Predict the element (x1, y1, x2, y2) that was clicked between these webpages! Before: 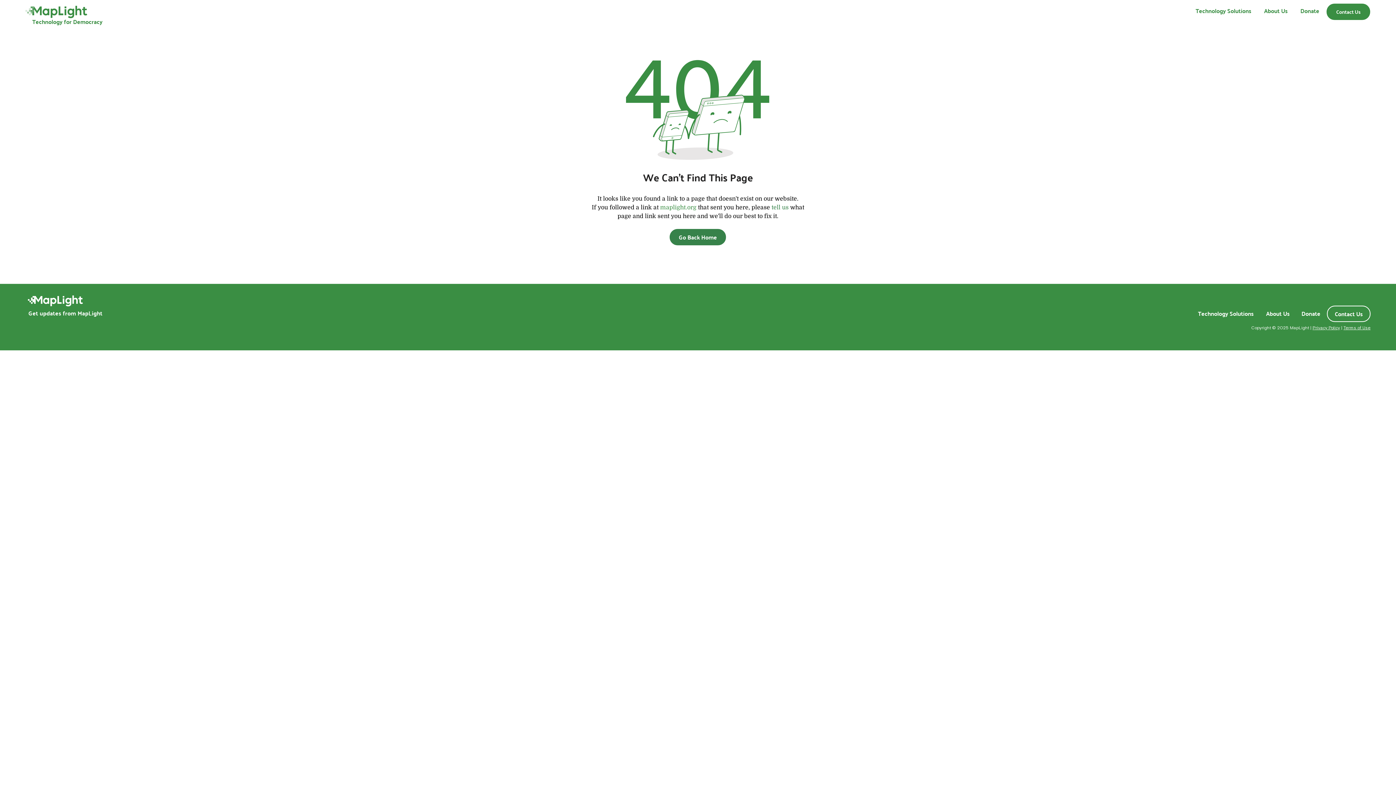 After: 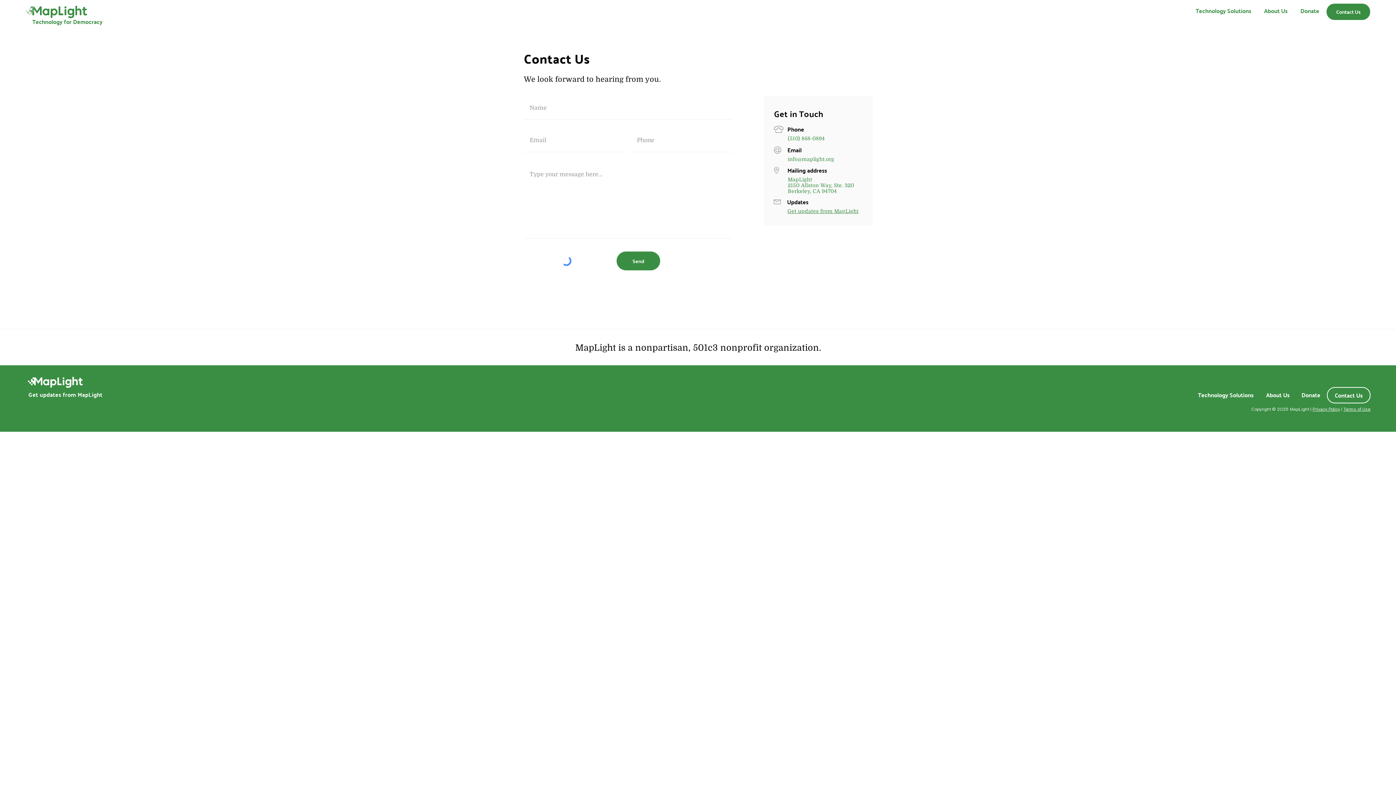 Action: label: Contact Us bbox: (1326, 3, 1370, 20)